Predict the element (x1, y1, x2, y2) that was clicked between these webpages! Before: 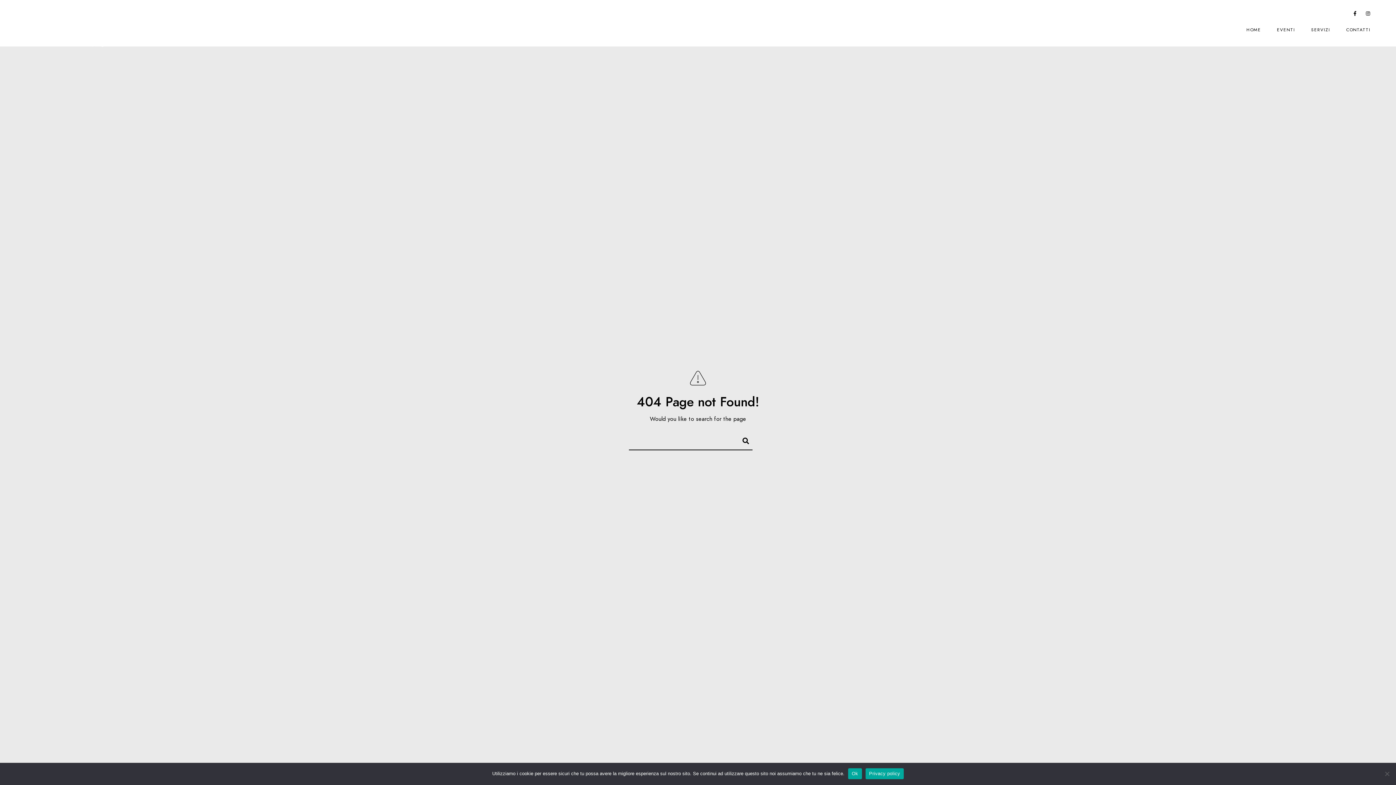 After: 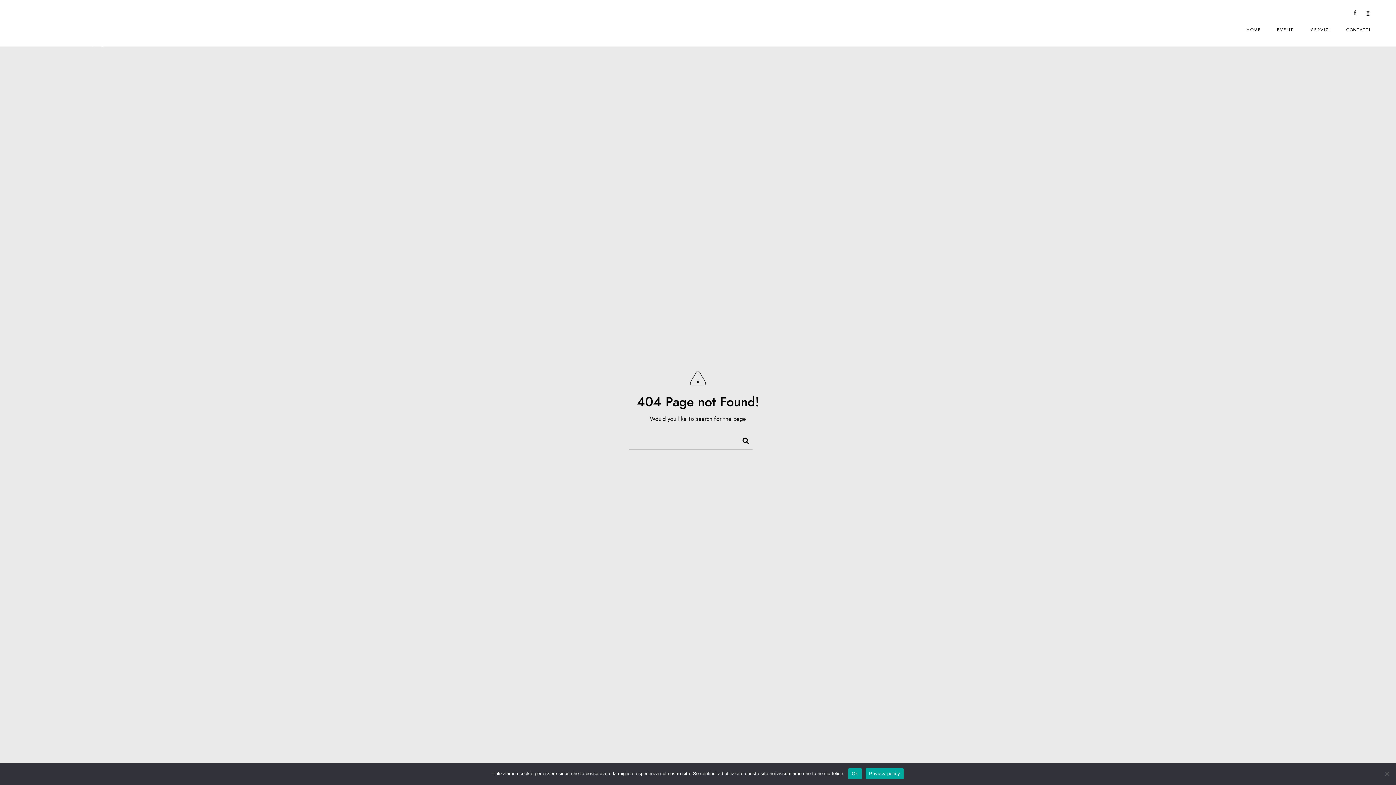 Action: label: Facebook bbox: (1351, 11, 1359, 18)